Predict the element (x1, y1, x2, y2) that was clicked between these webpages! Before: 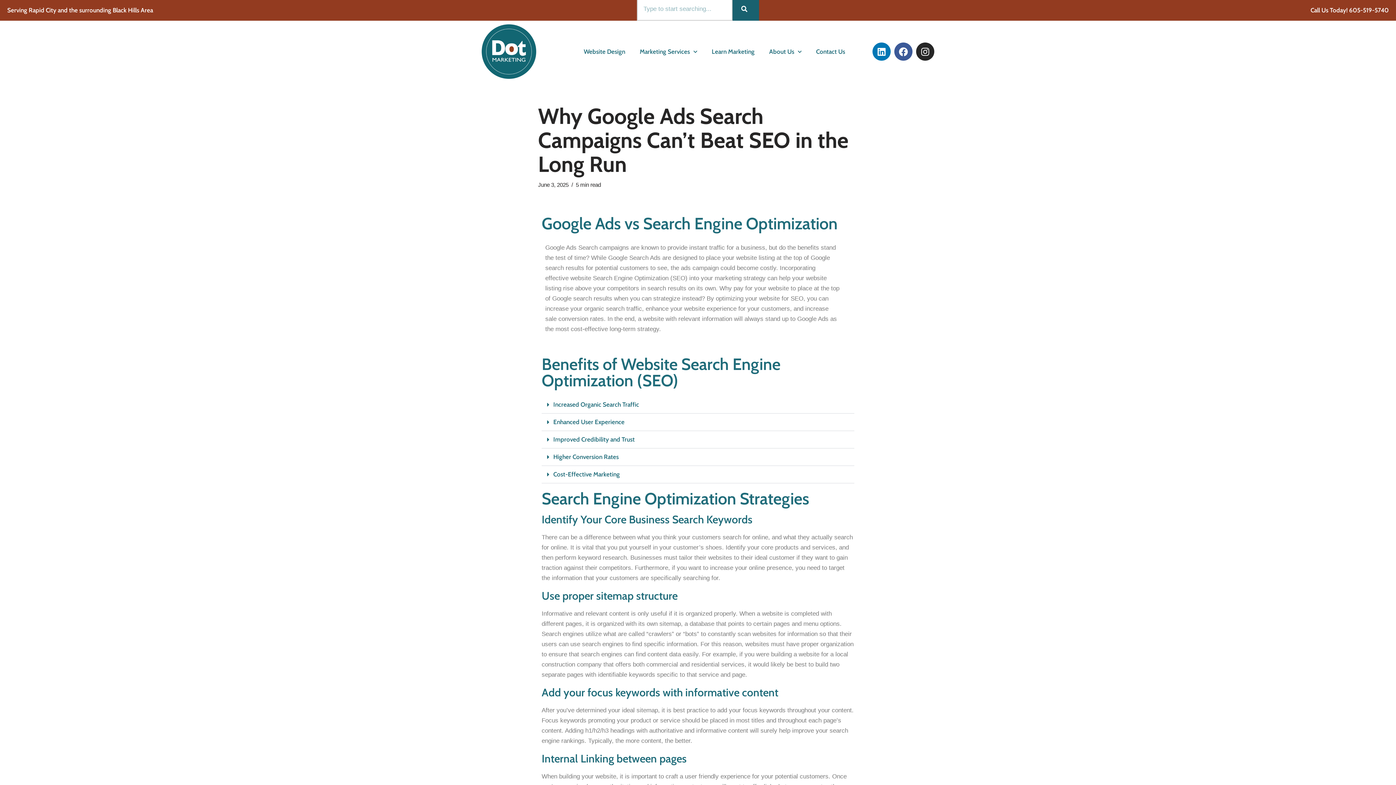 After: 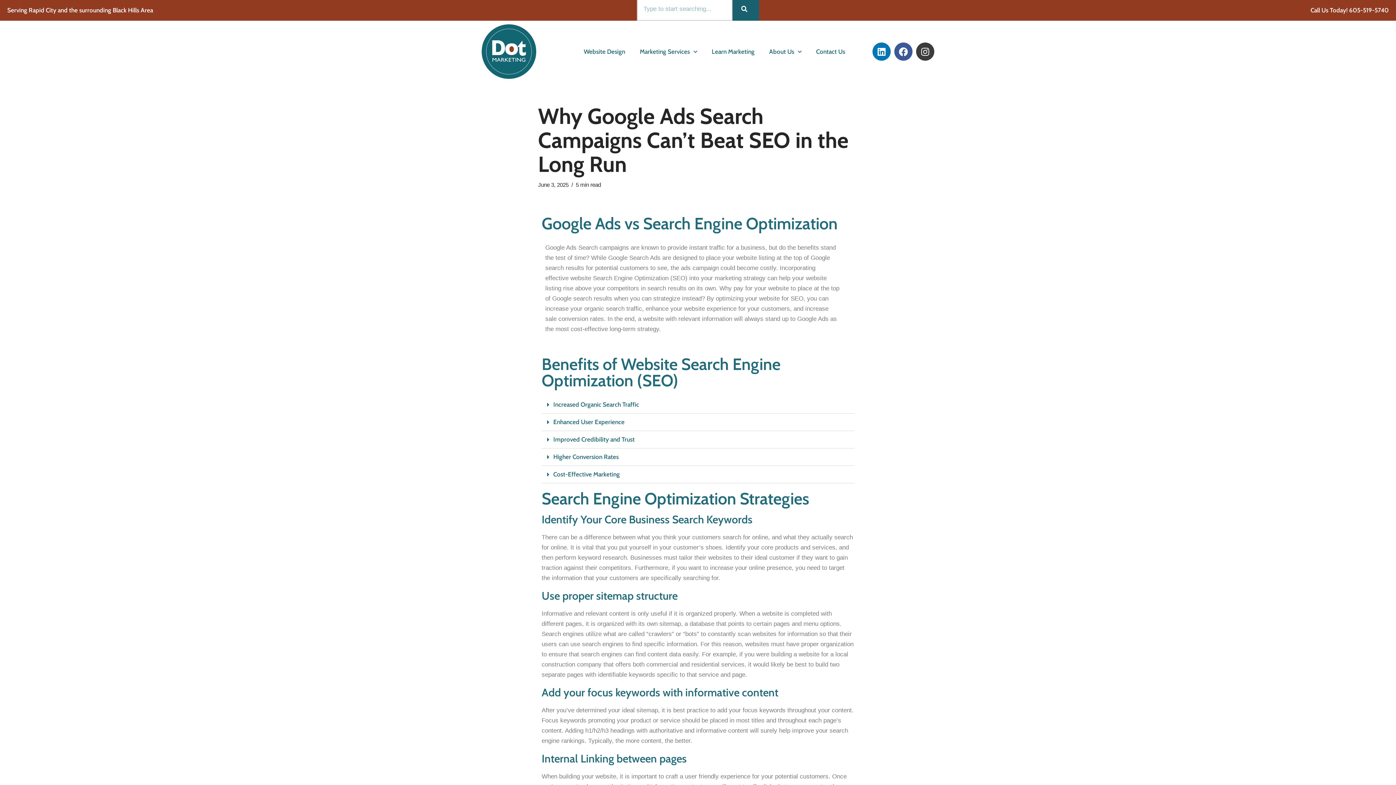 Action: bbox: (916, 42, 934, 60) label: Instagram